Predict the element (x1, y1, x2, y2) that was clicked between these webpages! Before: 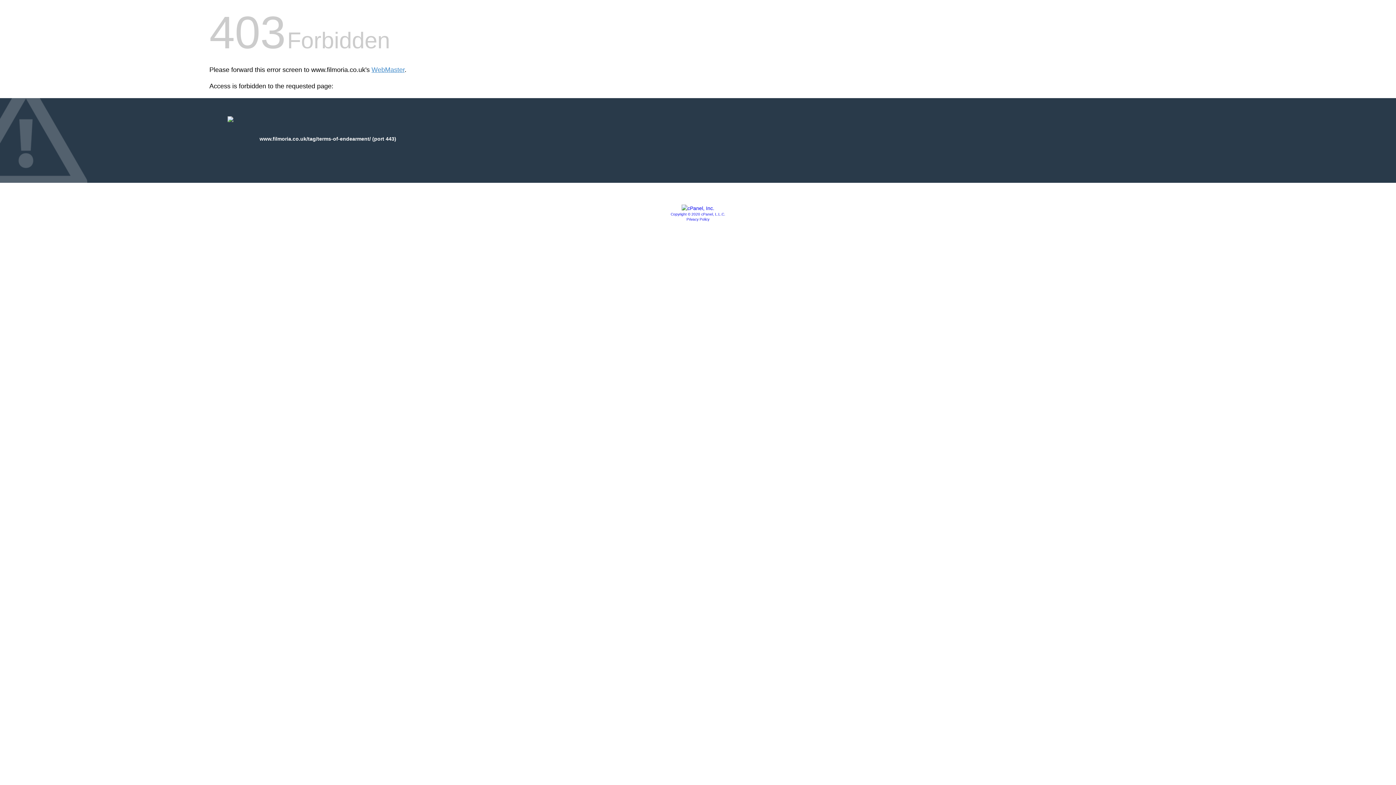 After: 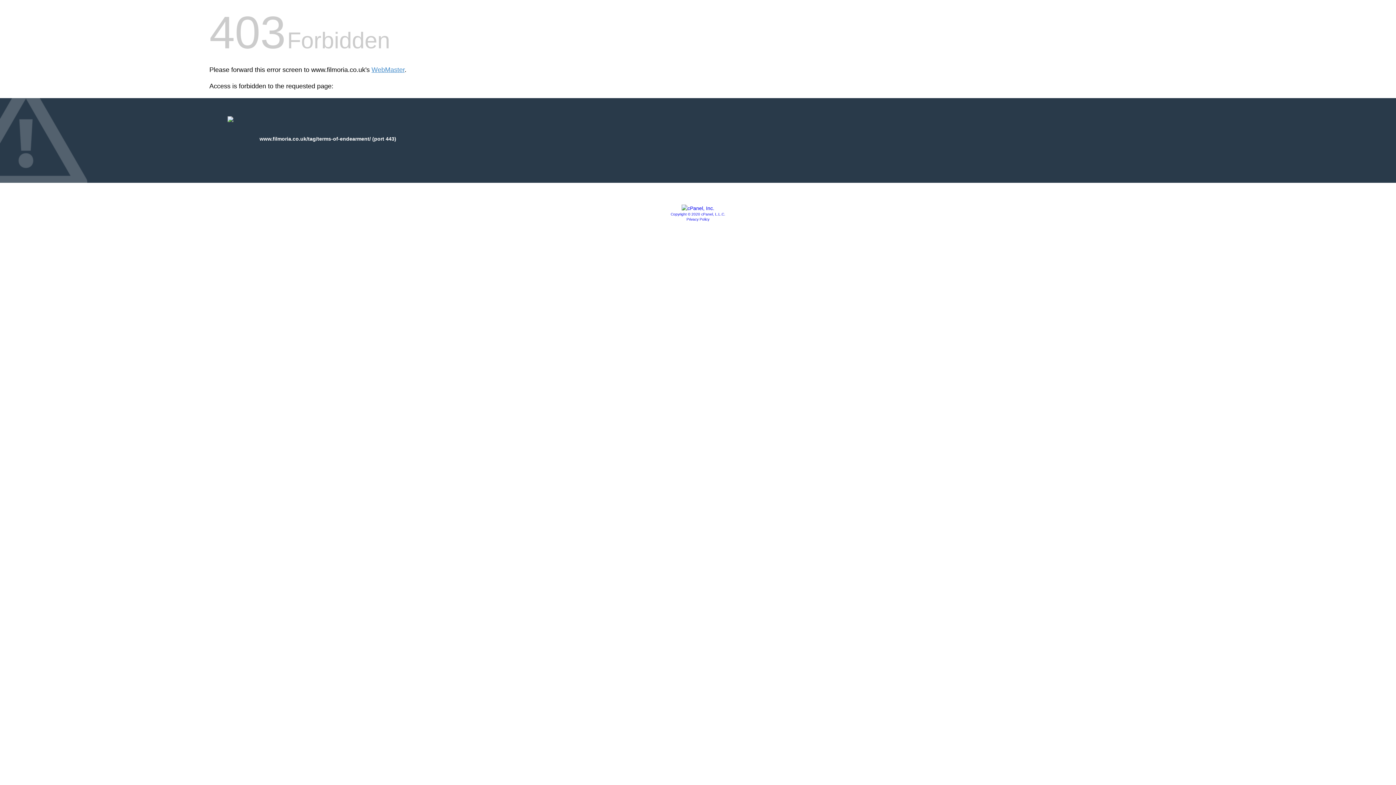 Action: label: Copyright © 2020 cPanel, L.L.C. bbox: (670, 212, 725, 216)